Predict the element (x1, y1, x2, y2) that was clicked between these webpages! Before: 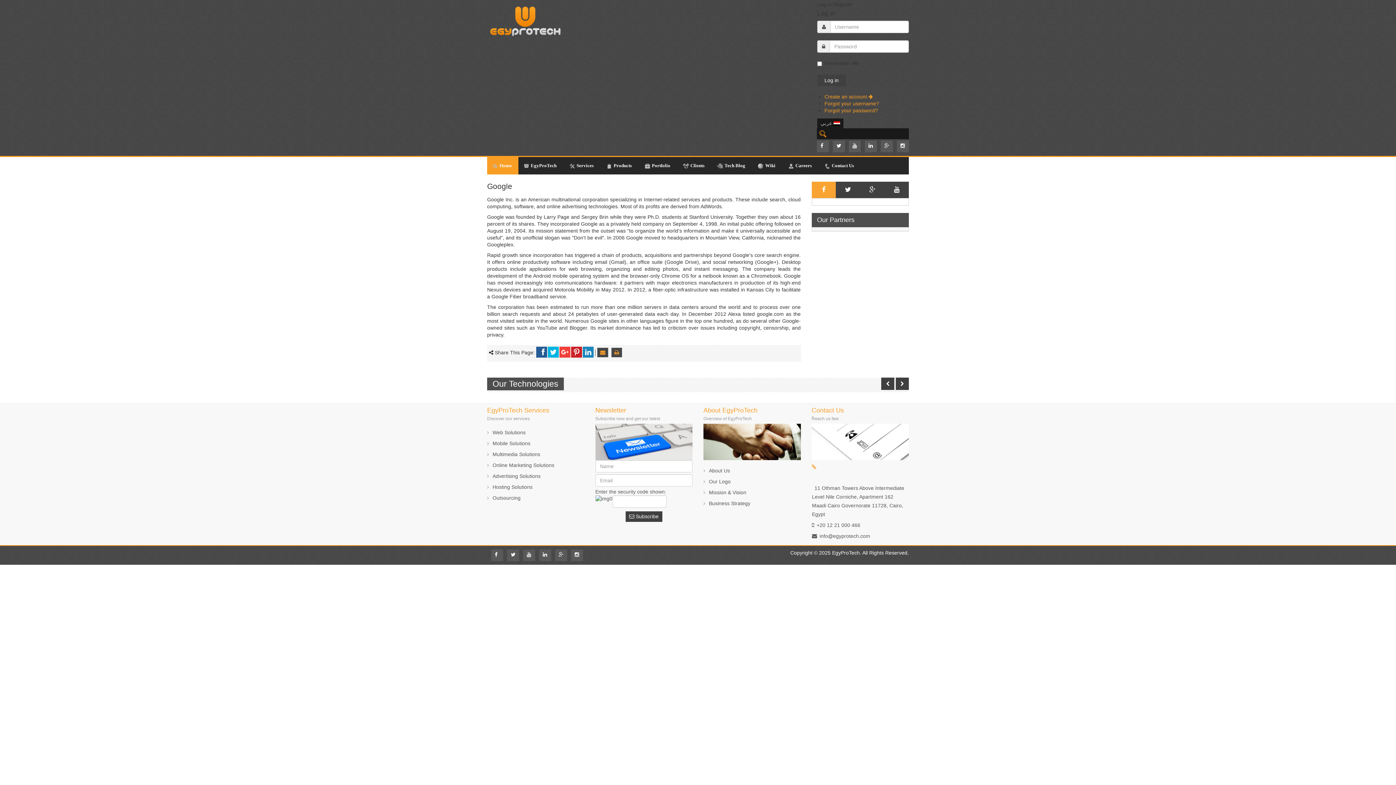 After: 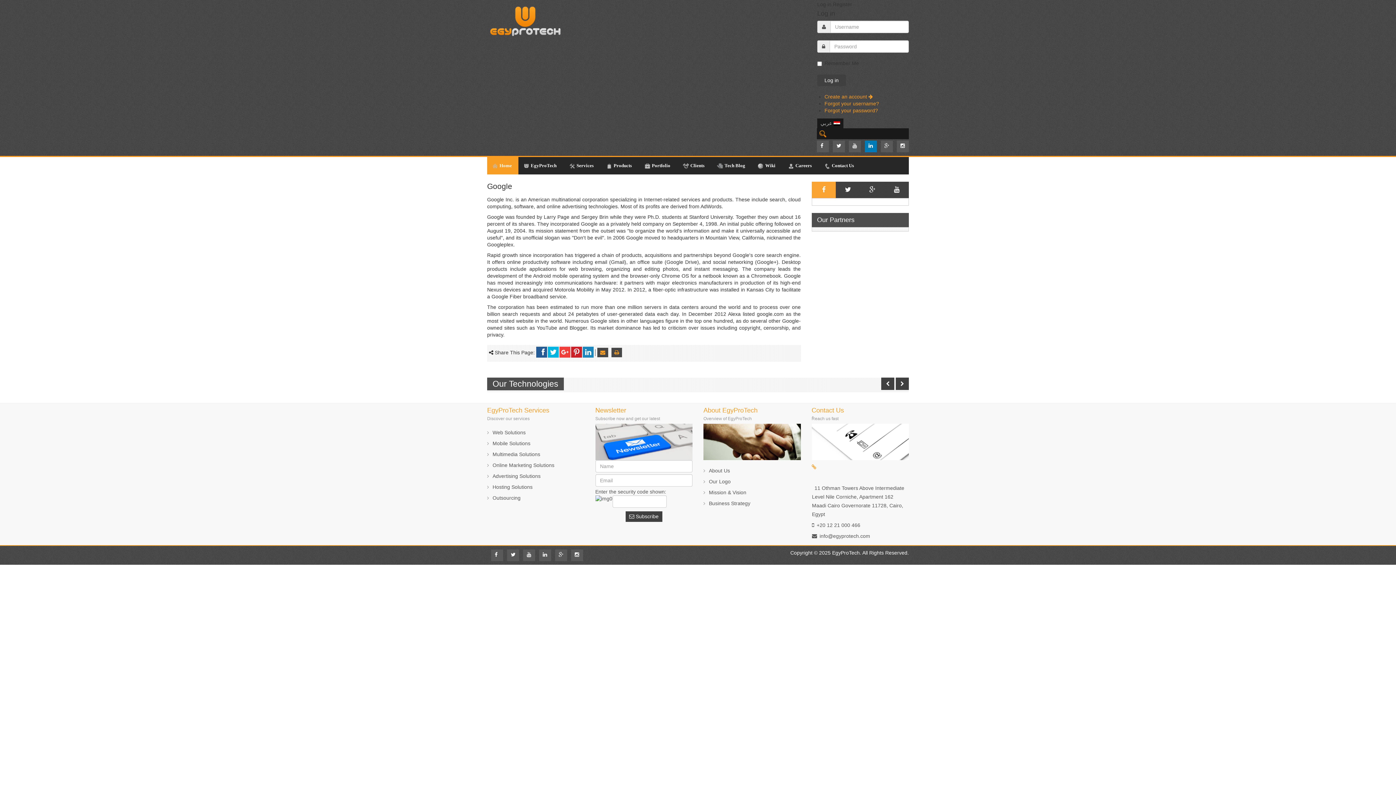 Action: bbox: (865, 140, 877, 152)